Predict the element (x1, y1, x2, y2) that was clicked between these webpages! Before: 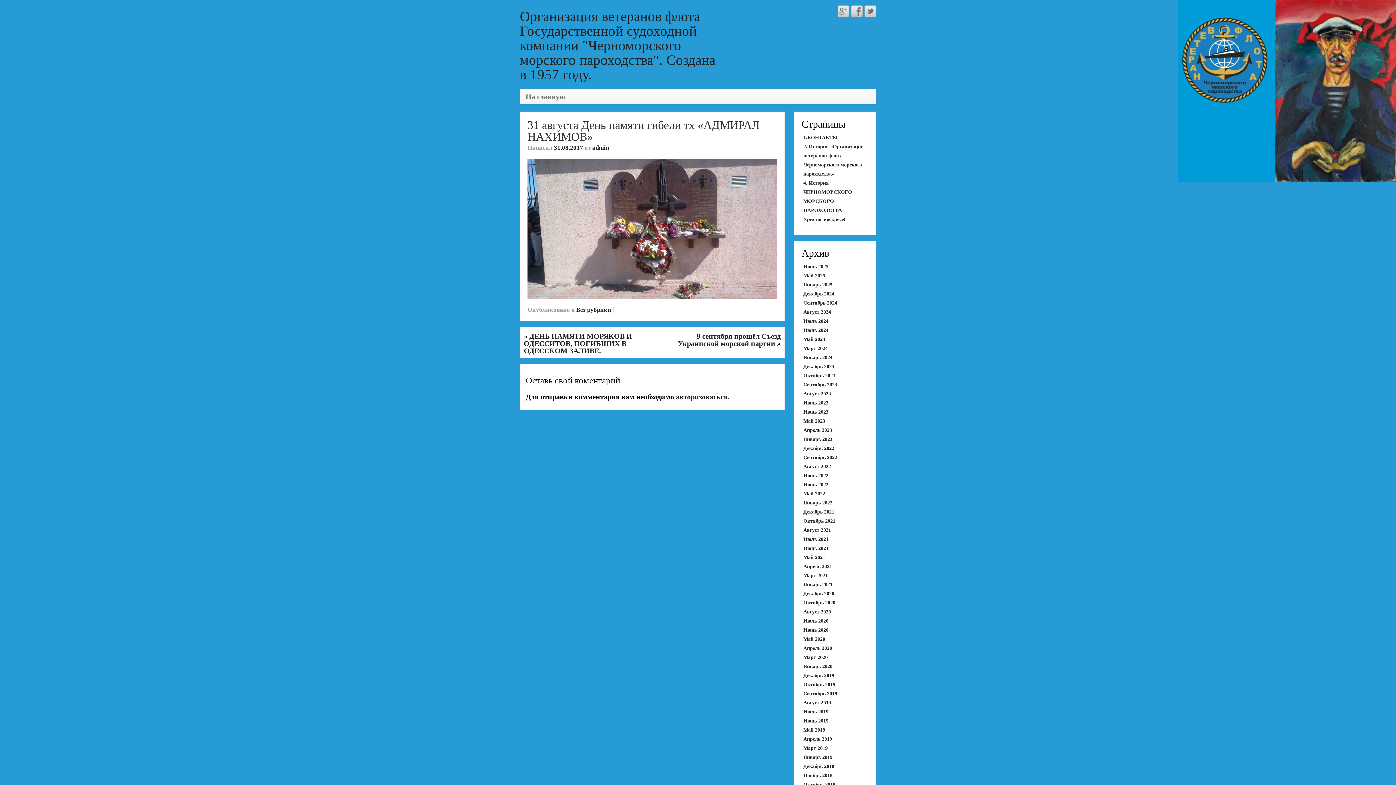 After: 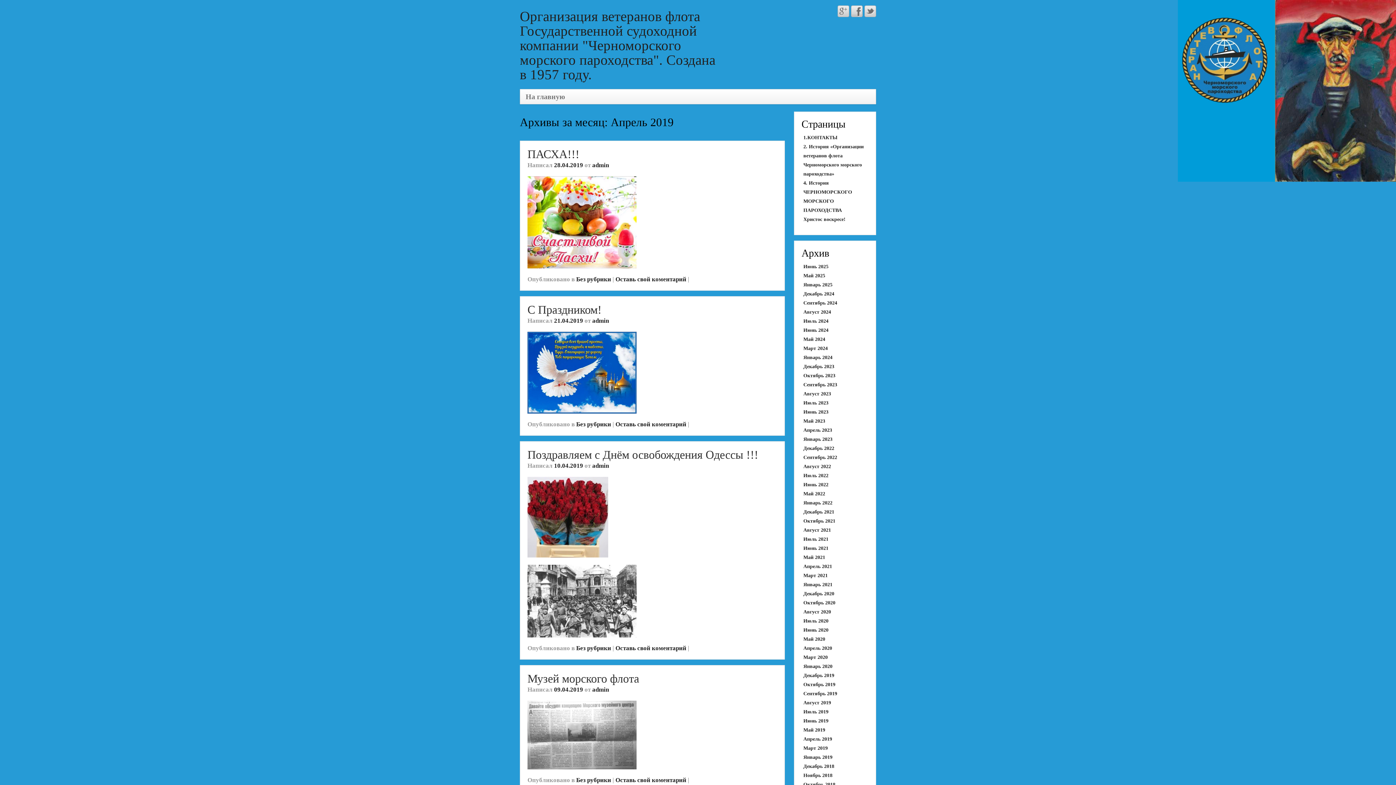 Action: bbox: (803, 736, 832, 742) label: Апрель 2019